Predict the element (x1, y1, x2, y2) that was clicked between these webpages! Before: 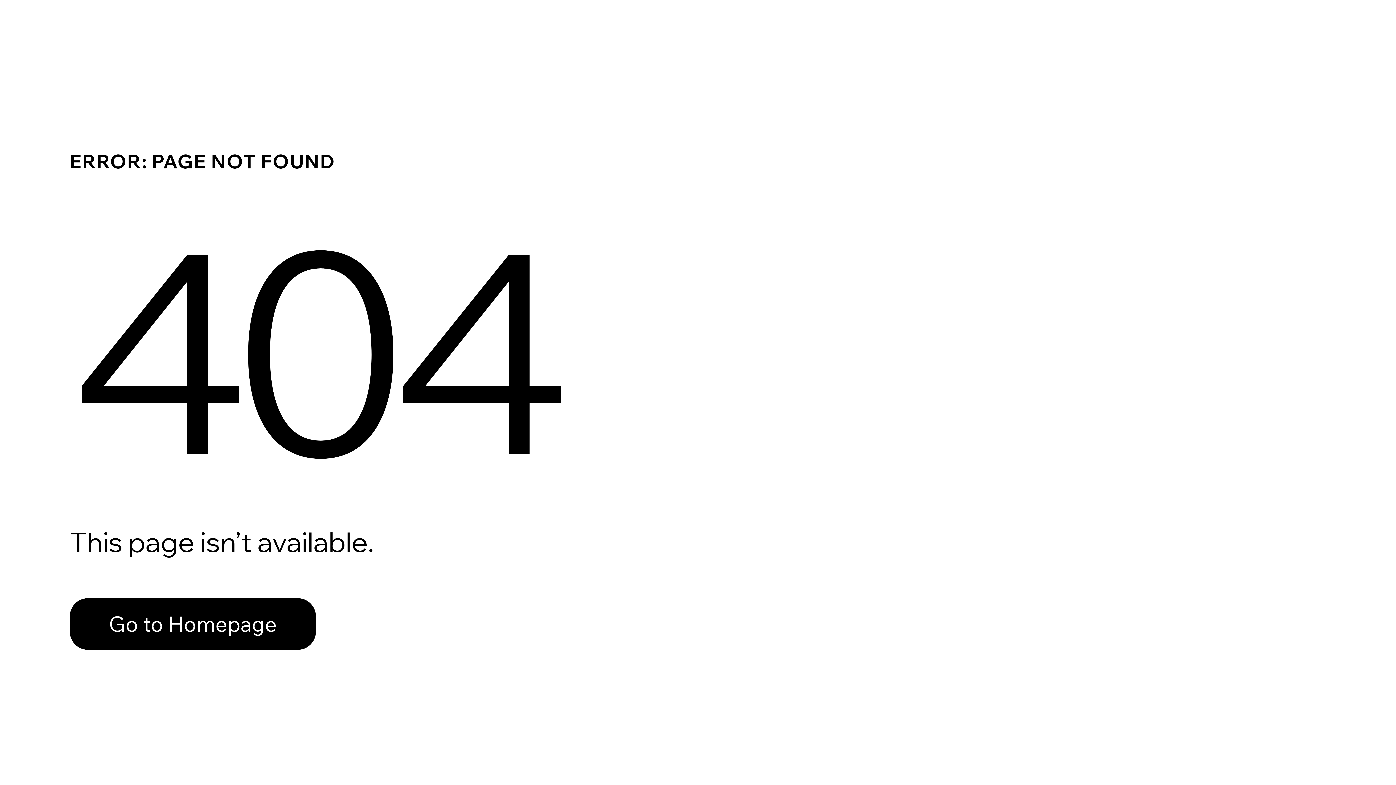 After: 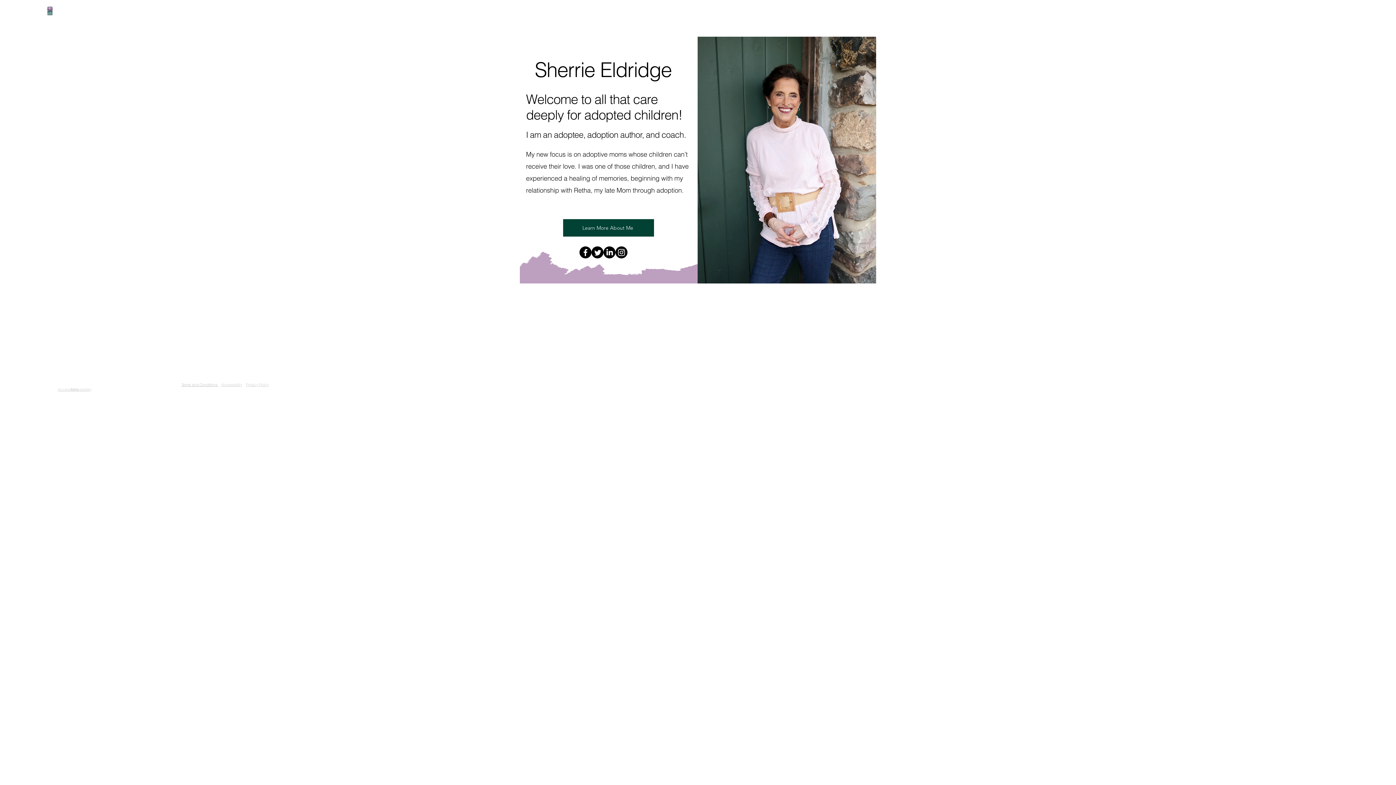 Action: label: Go to Homepage bbox: (69, 582, 768, 659)